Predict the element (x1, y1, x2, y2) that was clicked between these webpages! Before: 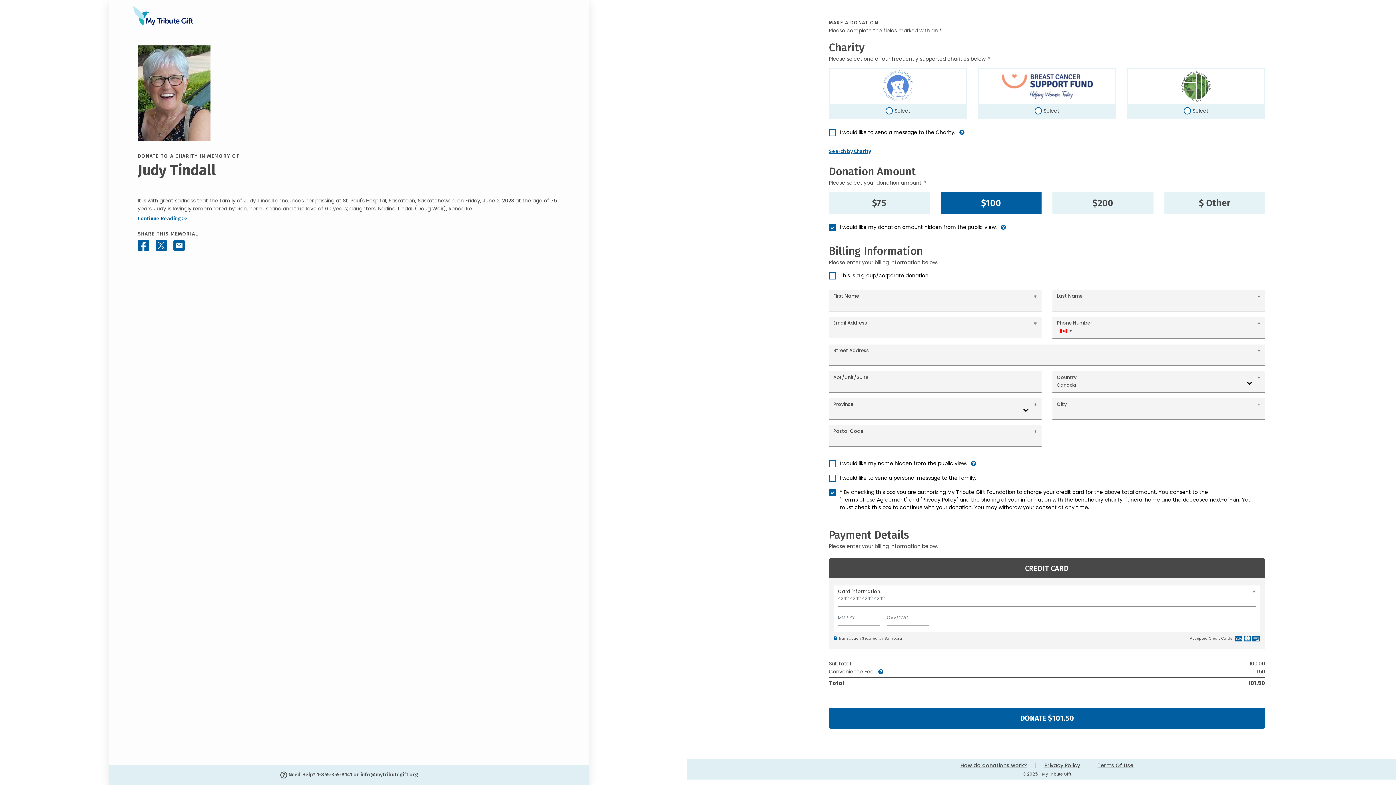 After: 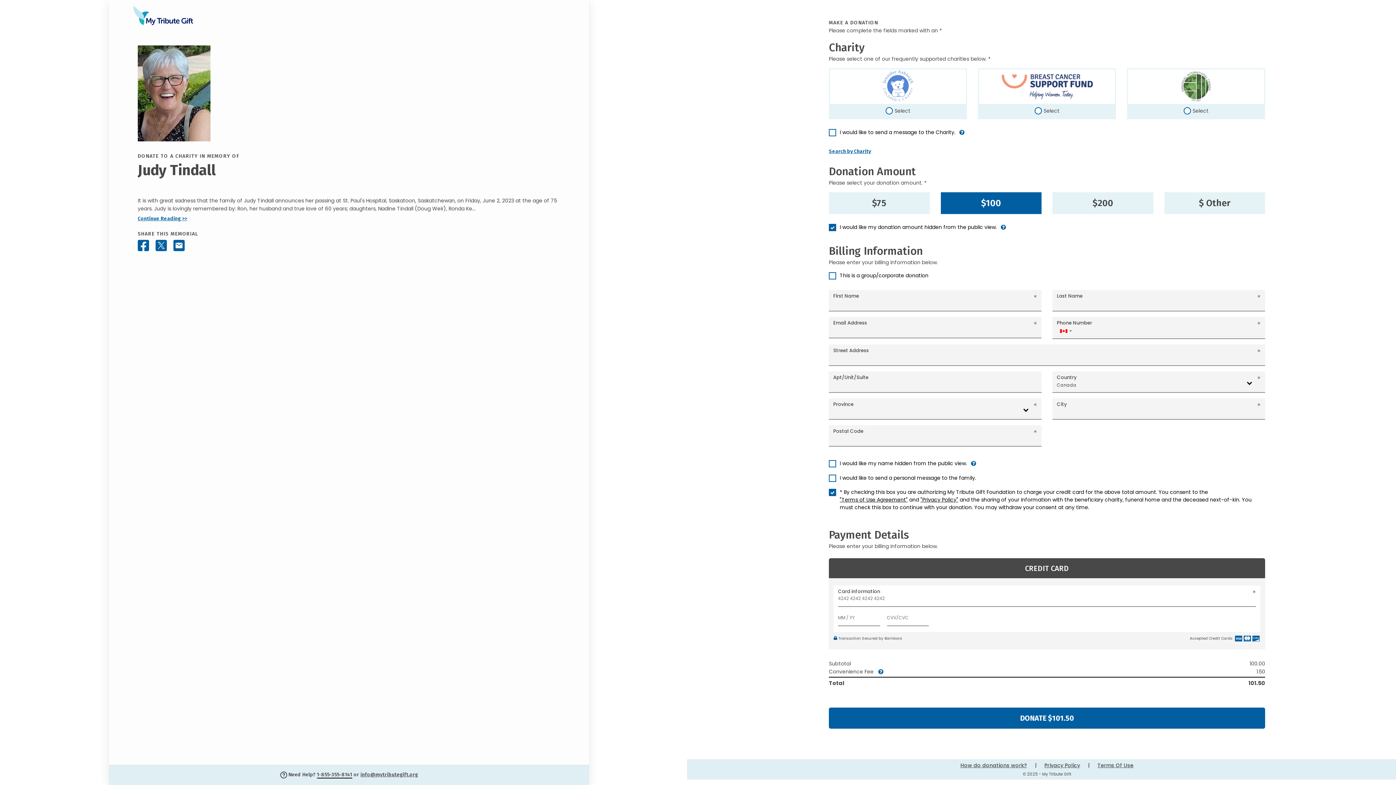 Action: label: 1-855-355-8141 bbox: (316, 772, 352, 778)